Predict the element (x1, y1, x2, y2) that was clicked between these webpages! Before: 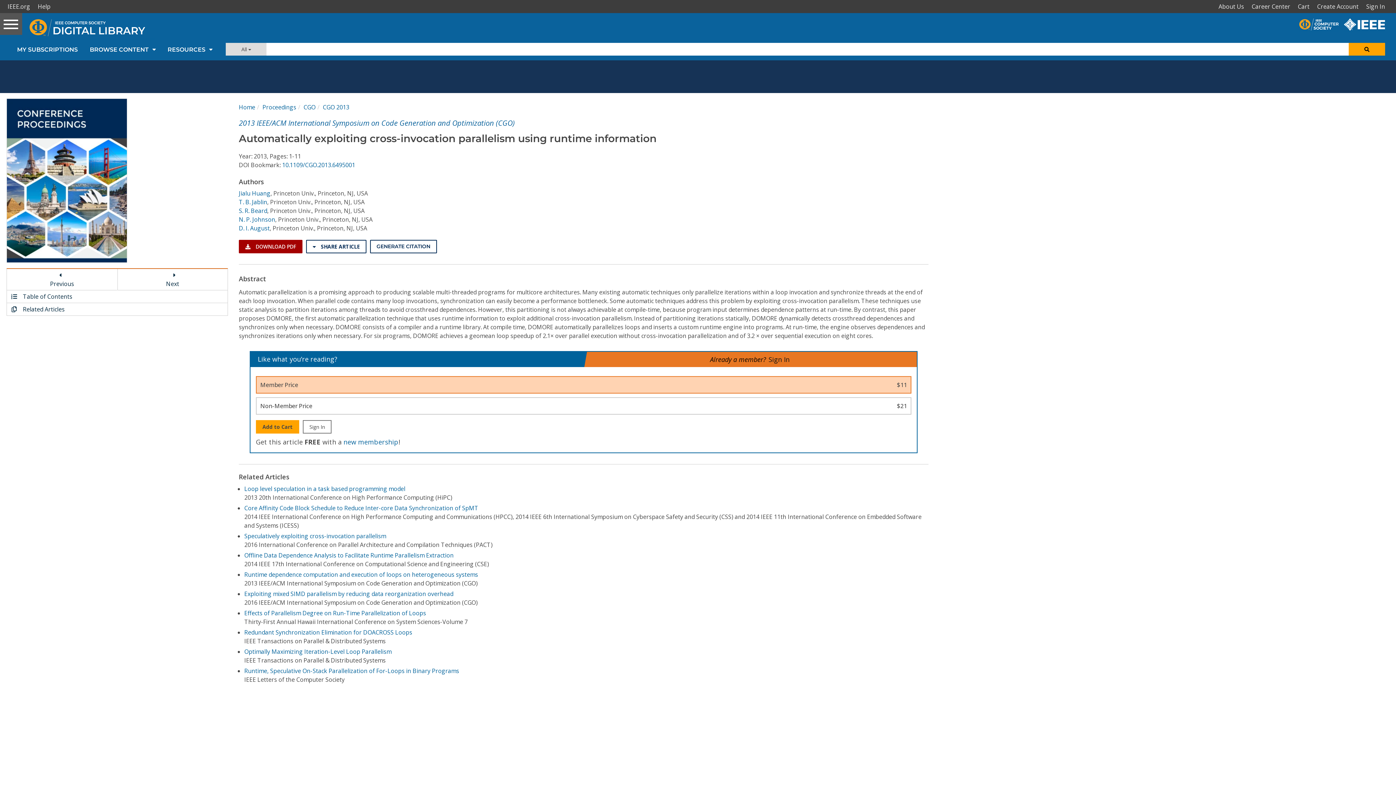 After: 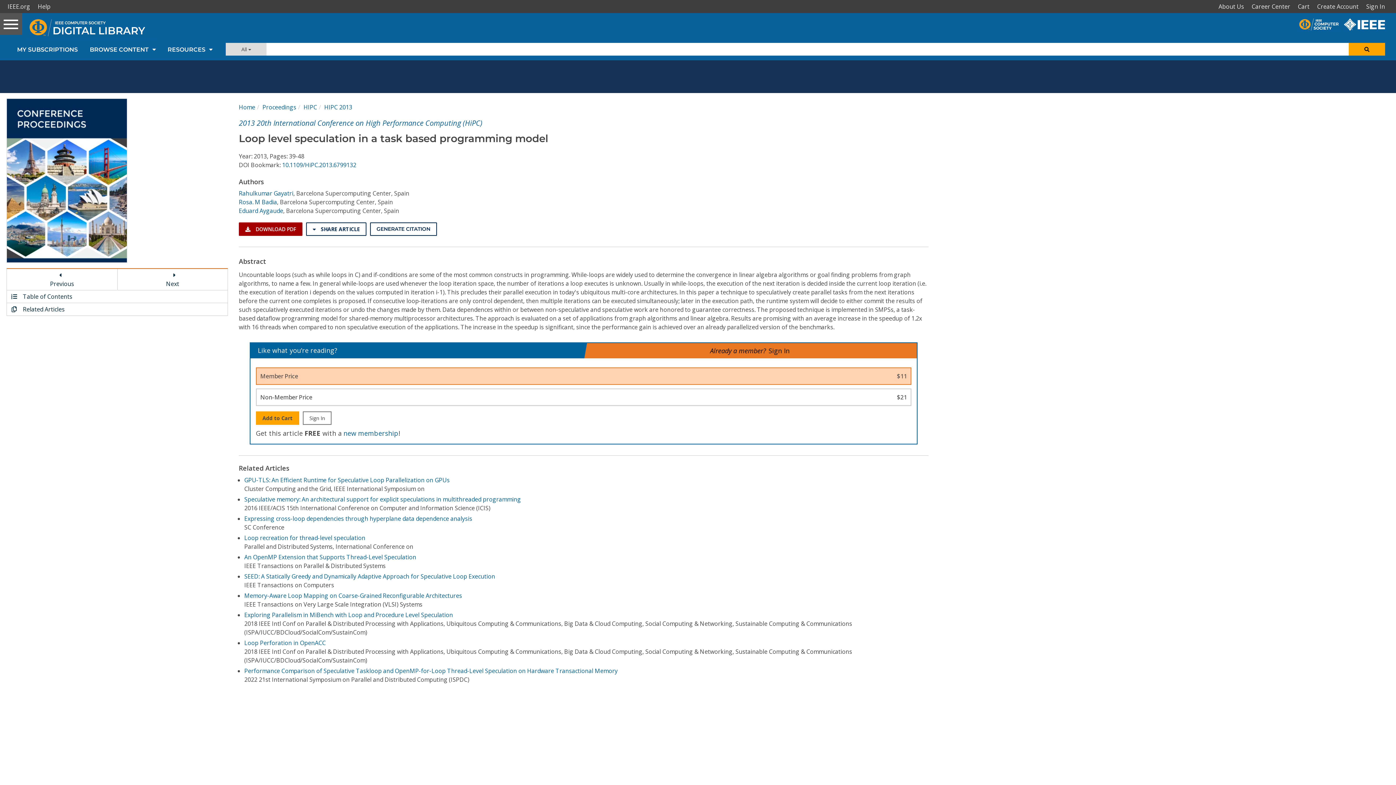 Action: label: Loop level speculation in a task based programming model bbox: (244, 485, 405, 493)